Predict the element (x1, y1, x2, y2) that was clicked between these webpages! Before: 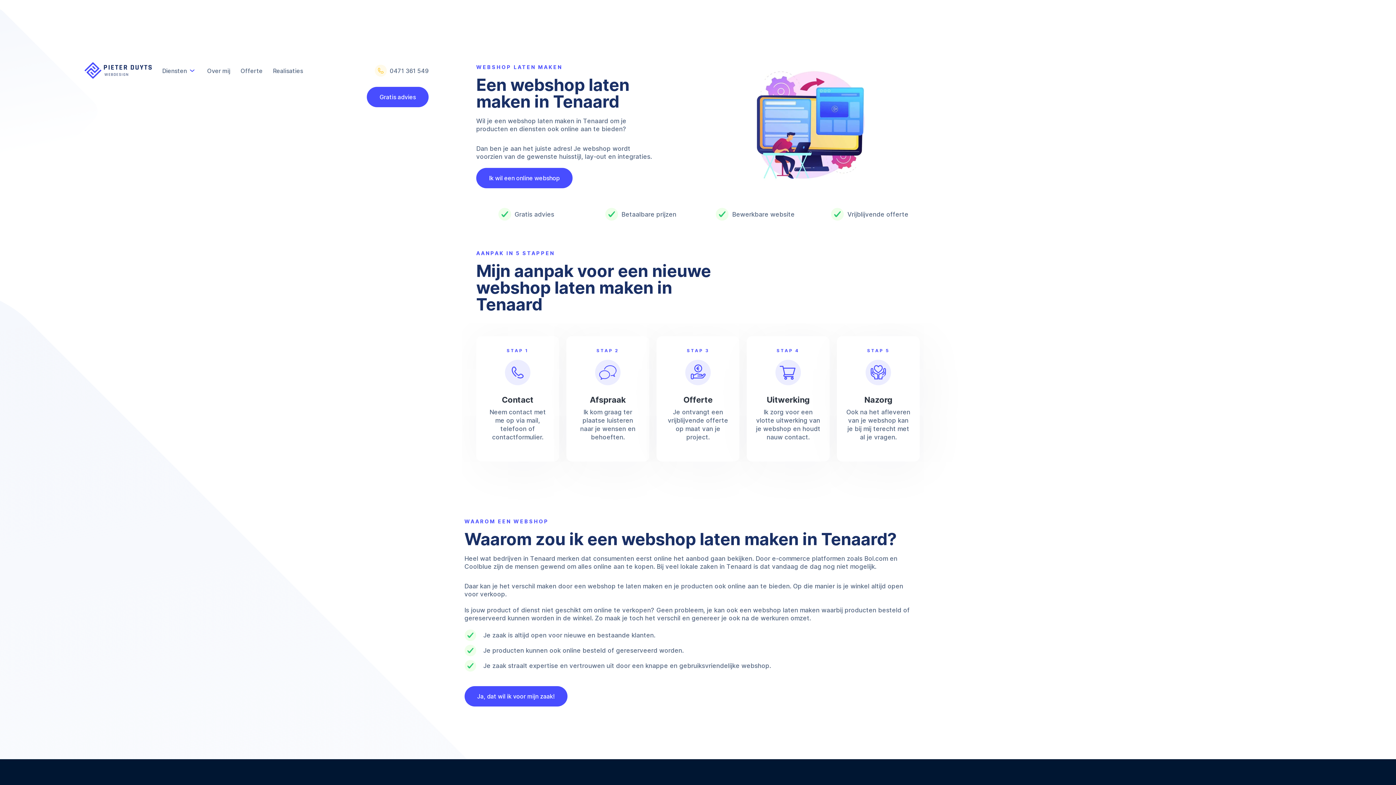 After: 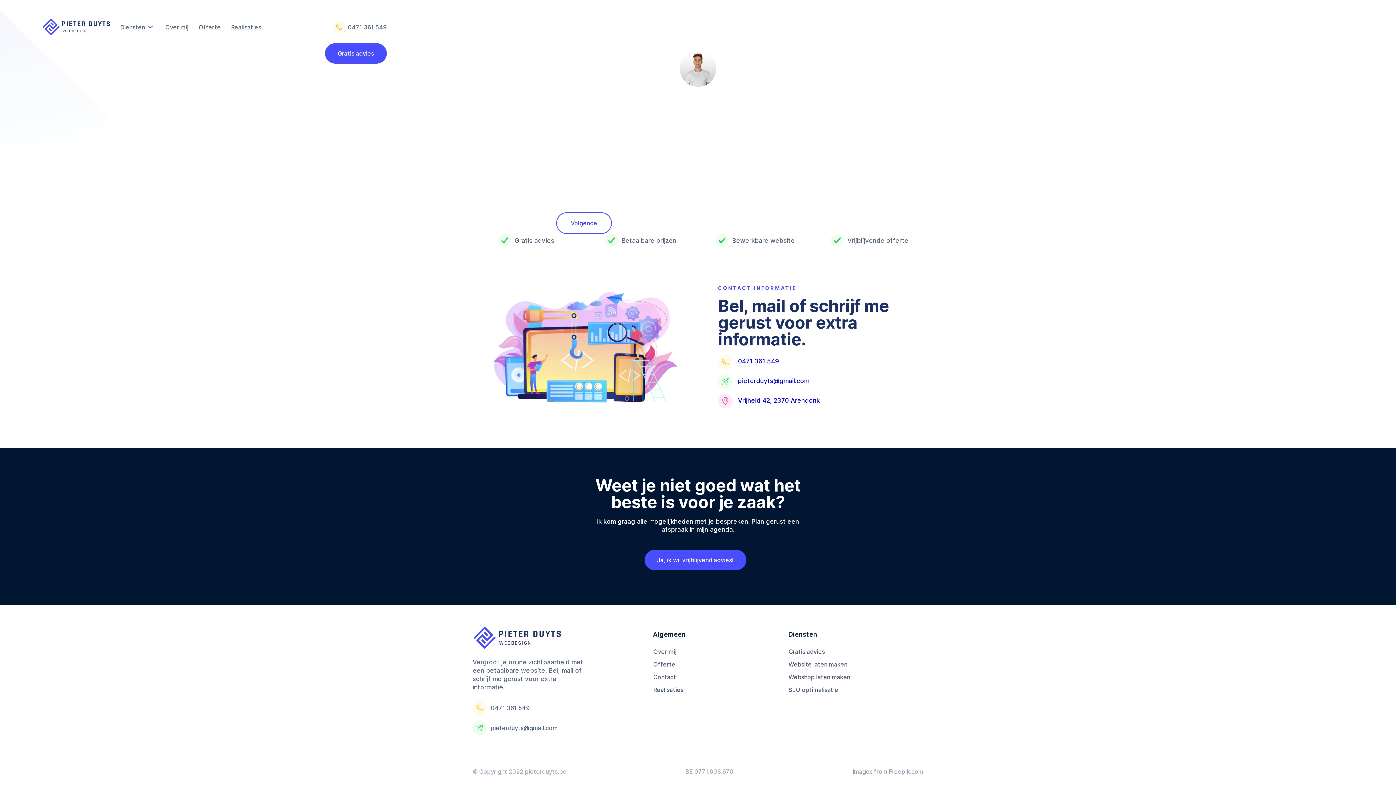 Action: label: Ik wil een online webshop bbox: (476, 167, 572, 188)